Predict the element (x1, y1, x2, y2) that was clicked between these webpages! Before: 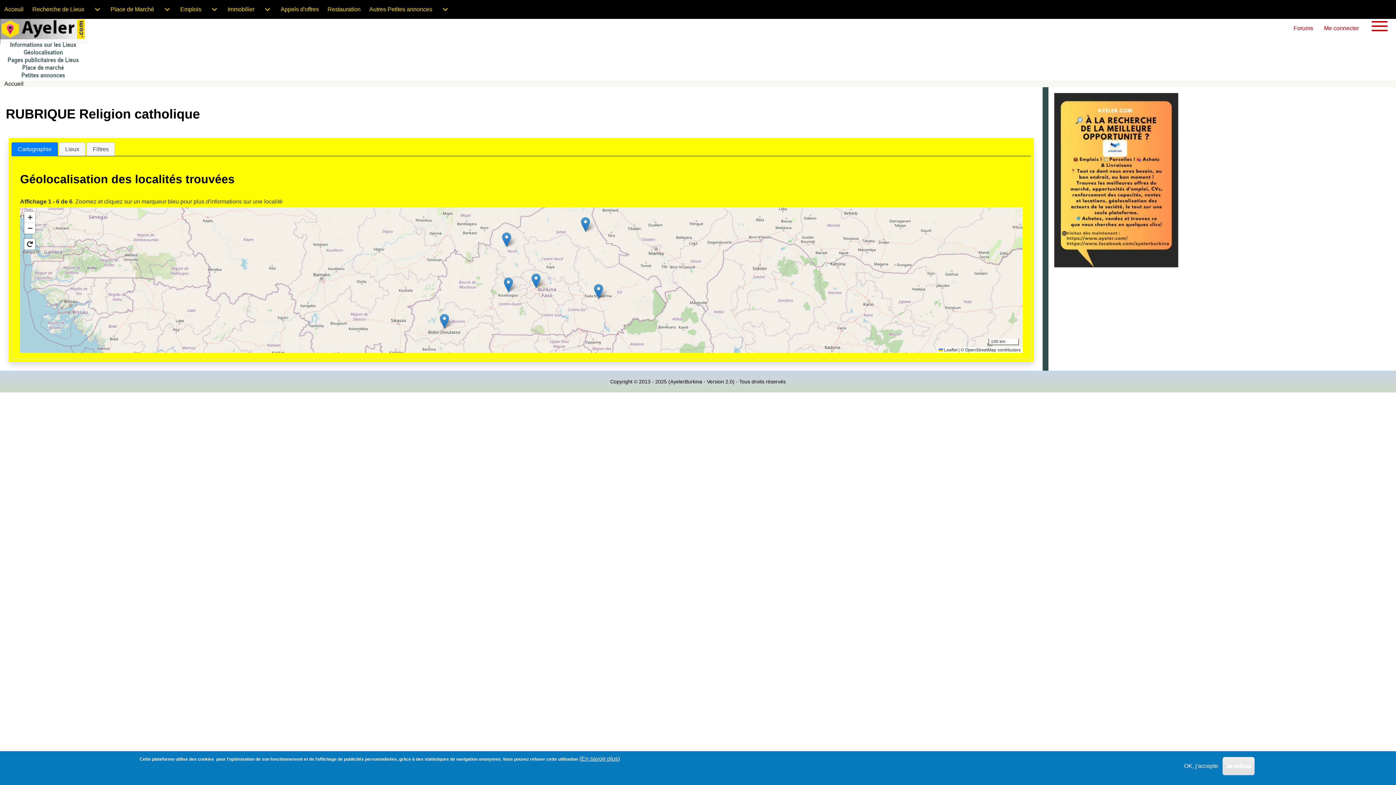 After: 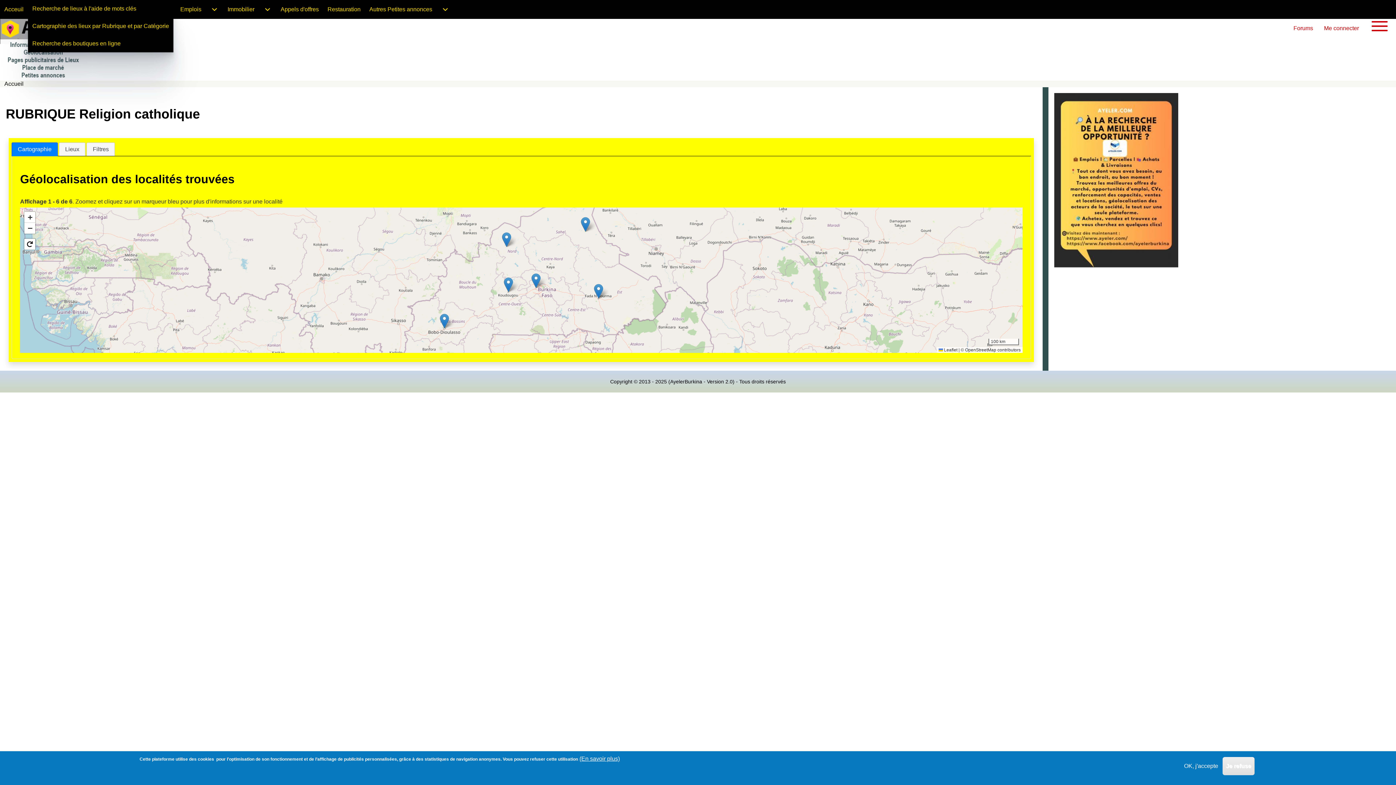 Action: bbox: (28, 0, 106, 18) label: Recherche de Lieux
Recherche de Lieux sub-navigation